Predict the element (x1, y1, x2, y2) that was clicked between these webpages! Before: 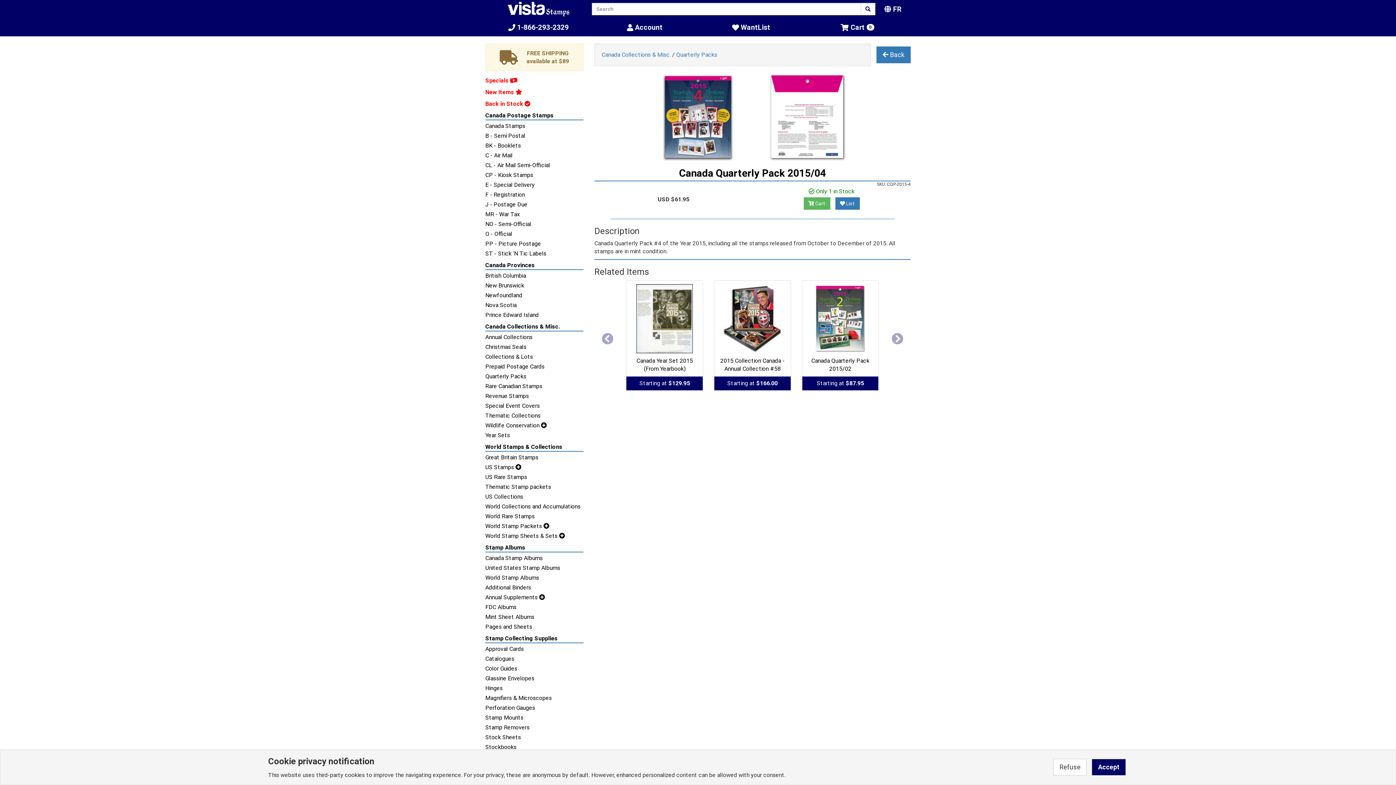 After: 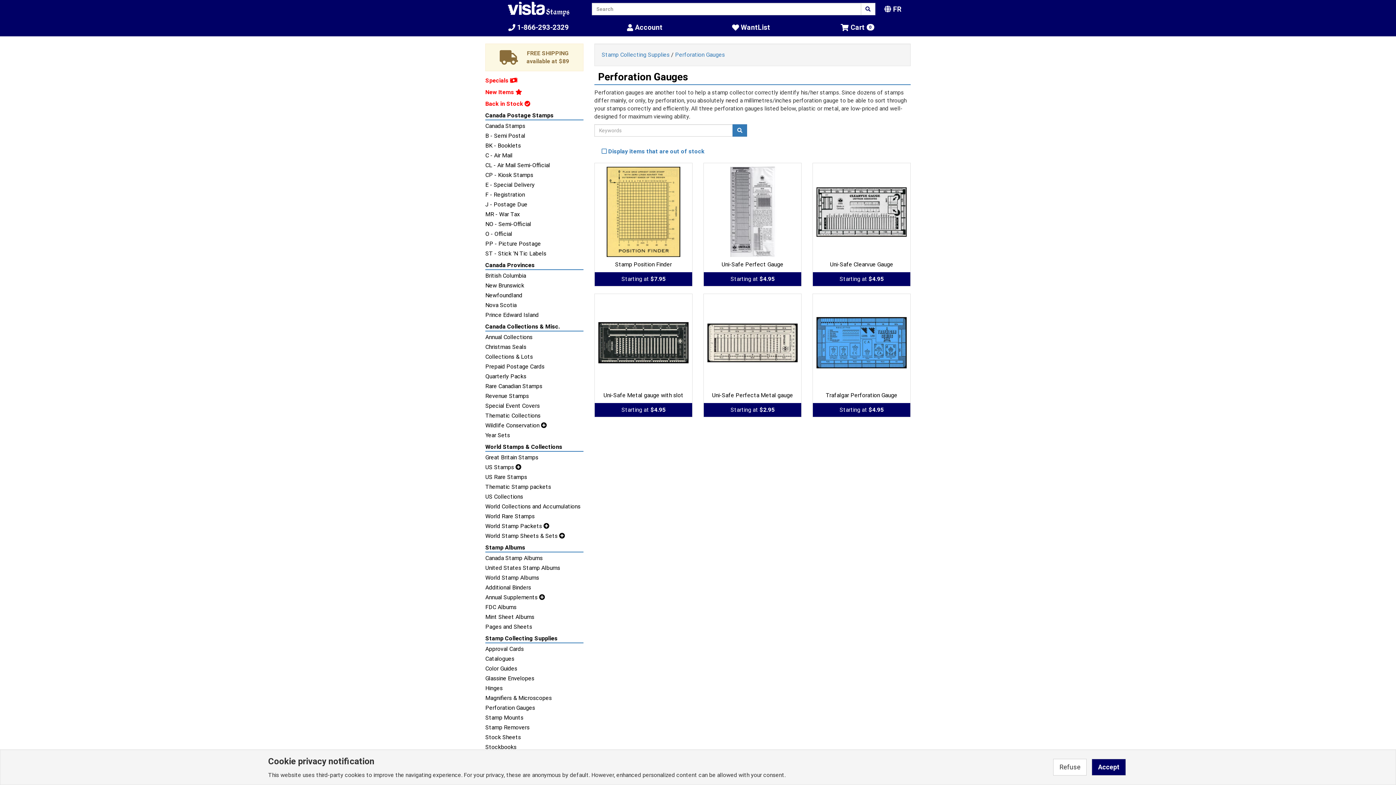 Action: bbox: (485, 704, 583, 712) label: Perforation Gauges